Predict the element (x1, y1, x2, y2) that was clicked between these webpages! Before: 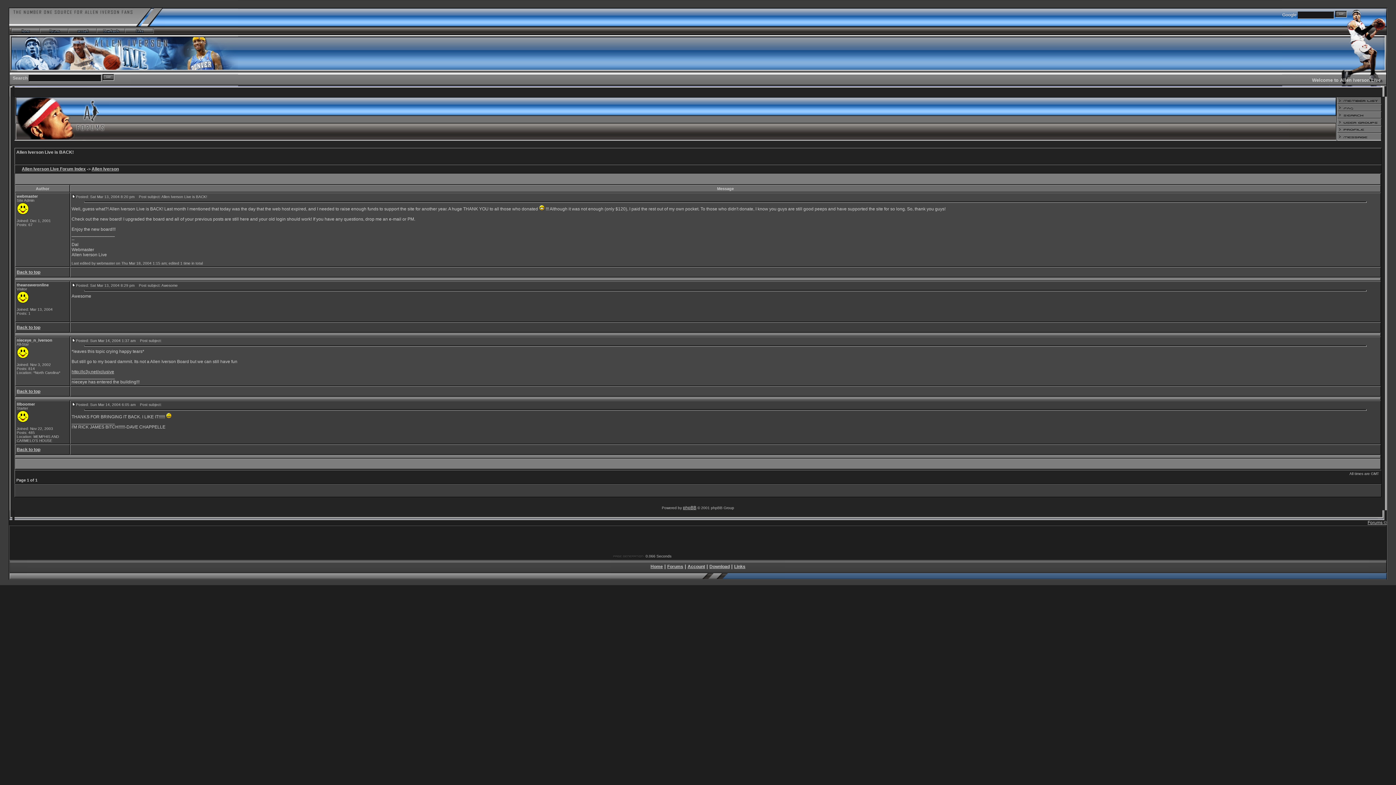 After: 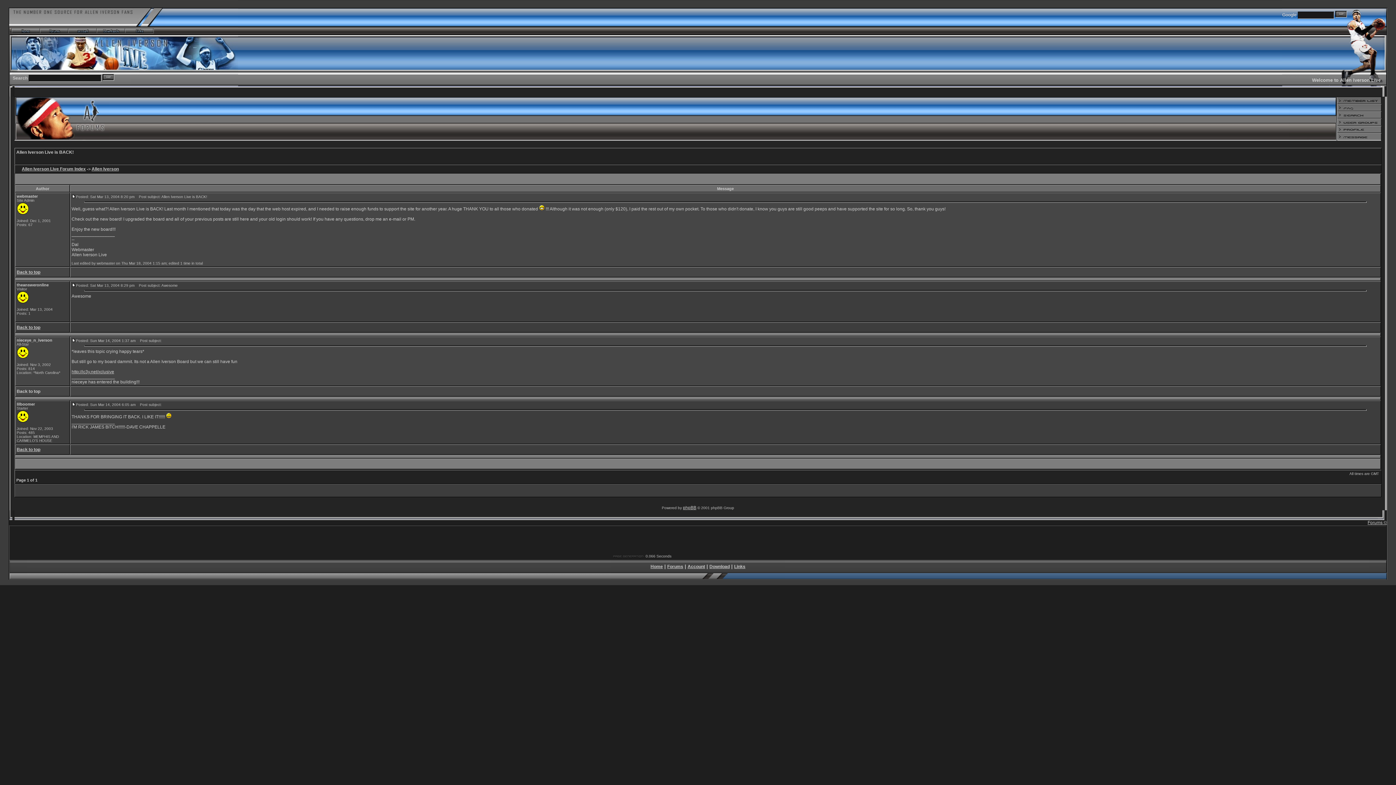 Action: label: Back to top bbox: (16, 389, 40, 394)